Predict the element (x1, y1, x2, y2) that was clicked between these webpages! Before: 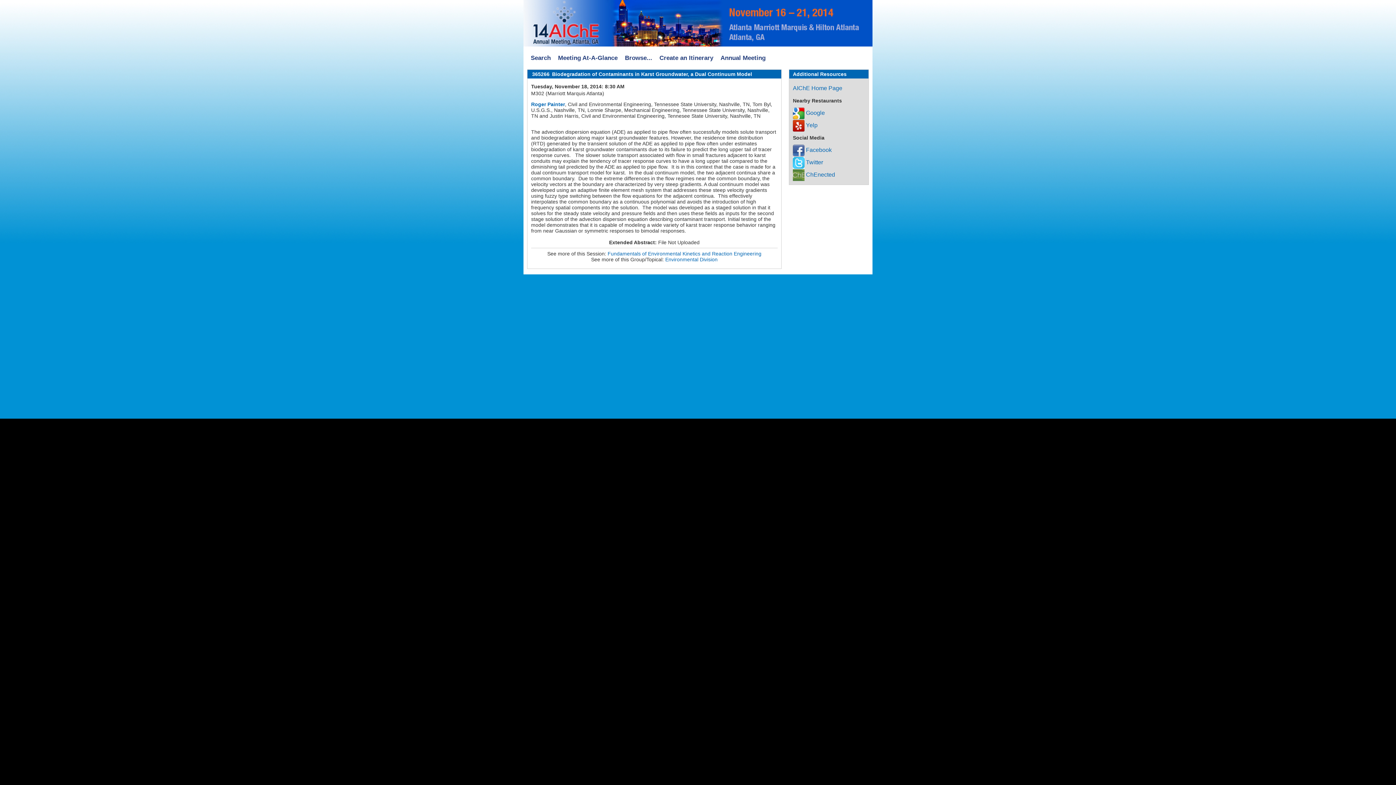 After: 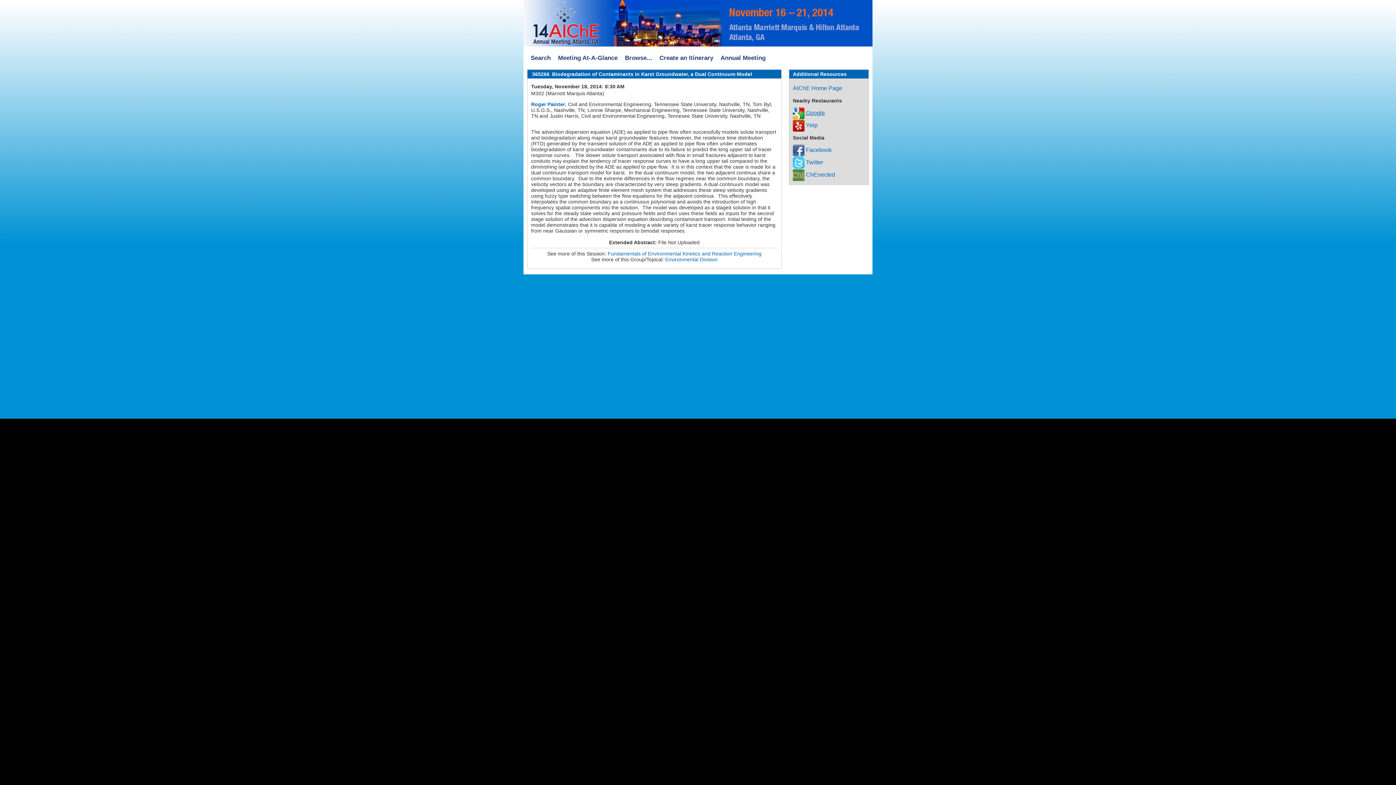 Action: bbox: (793, 109, 825, 116) label:  Google